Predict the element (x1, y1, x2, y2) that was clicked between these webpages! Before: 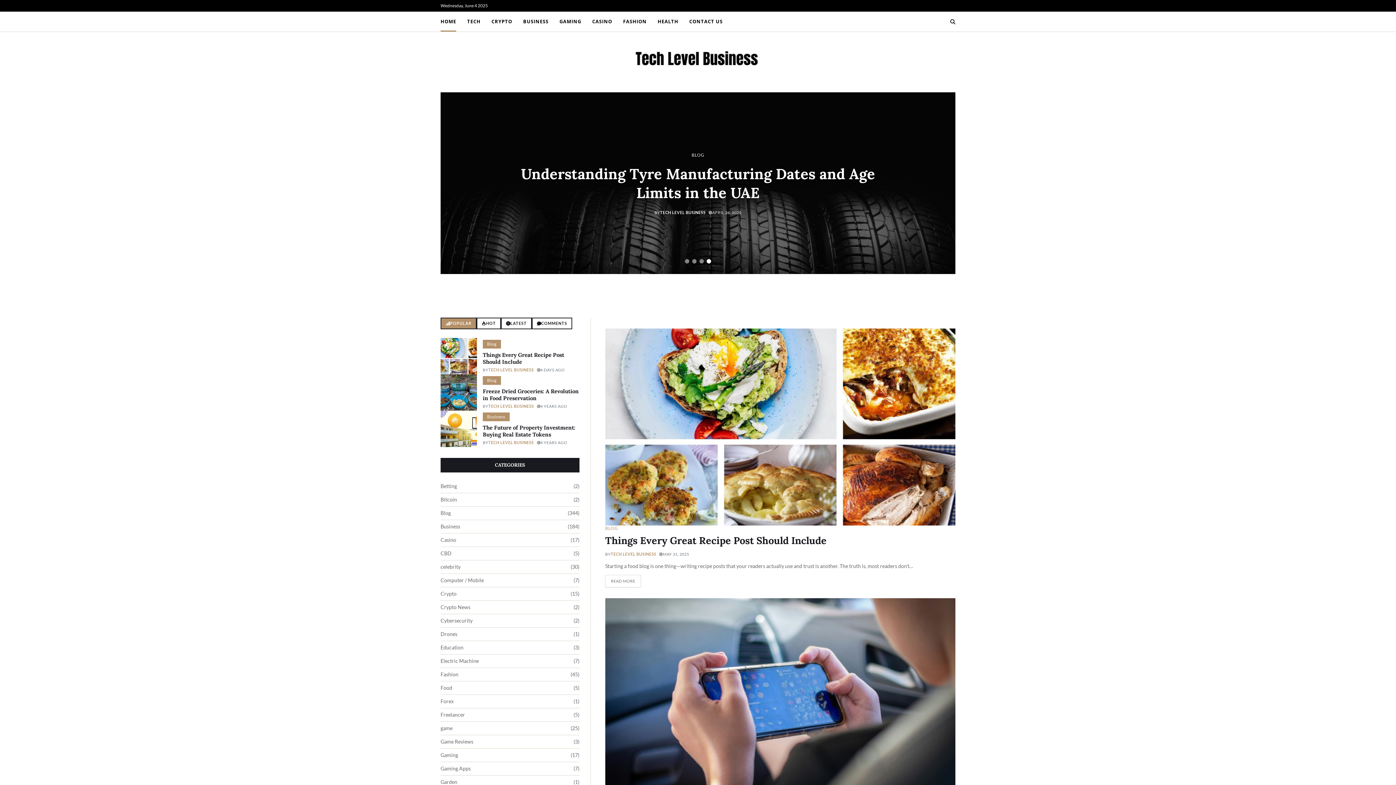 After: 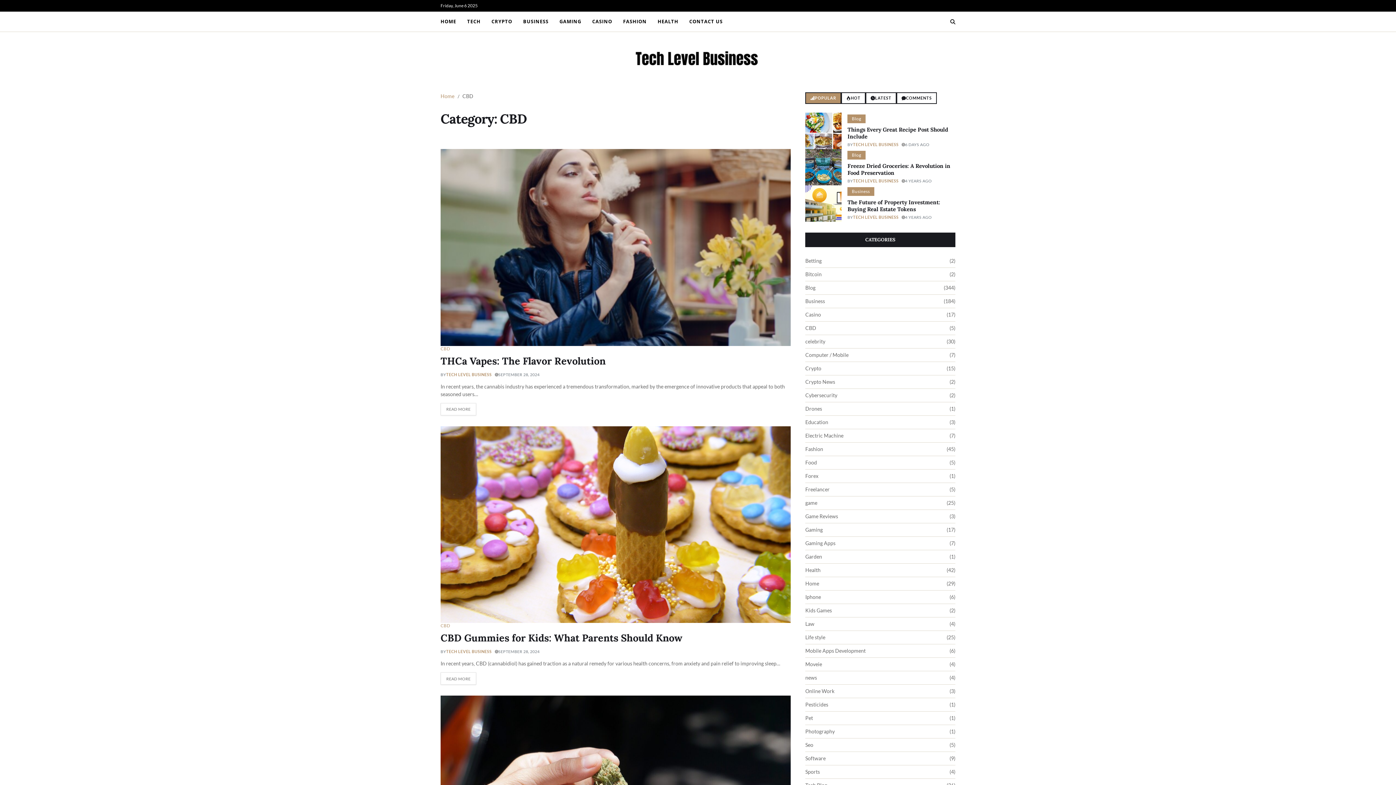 Action: label: CBD bbox: (440, 550, 451, 556)